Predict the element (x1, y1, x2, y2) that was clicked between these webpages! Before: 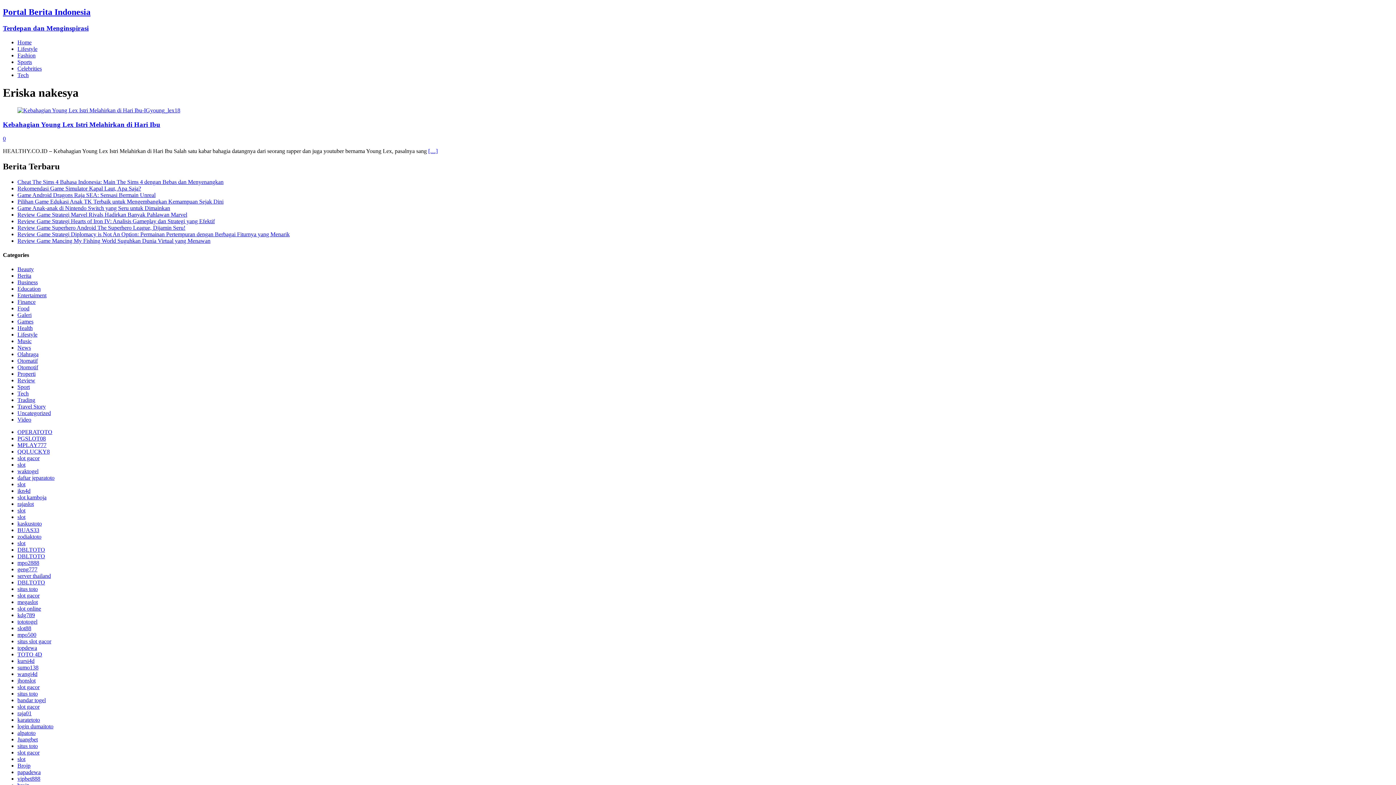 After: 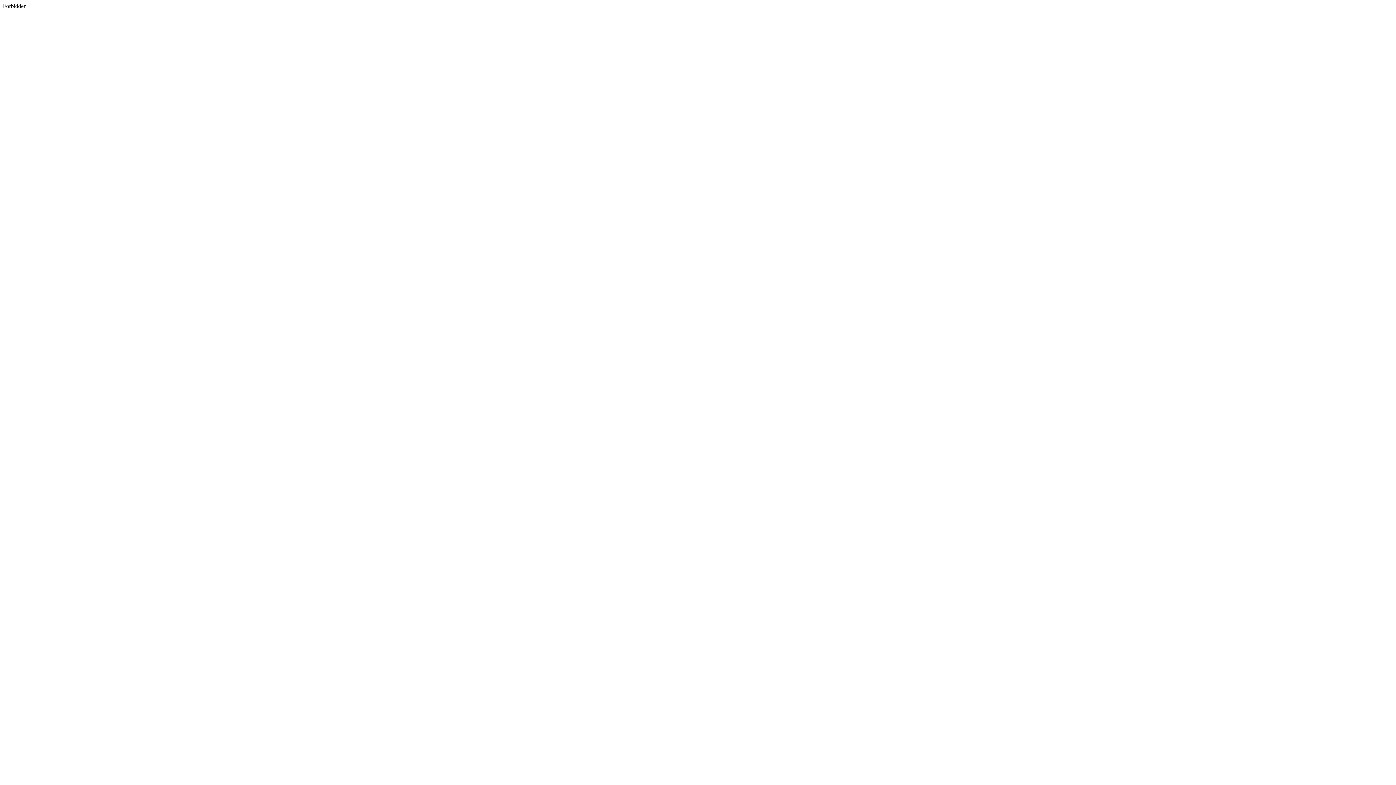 Action: label: slot gacor bbox: (17, 684, 39, 690)